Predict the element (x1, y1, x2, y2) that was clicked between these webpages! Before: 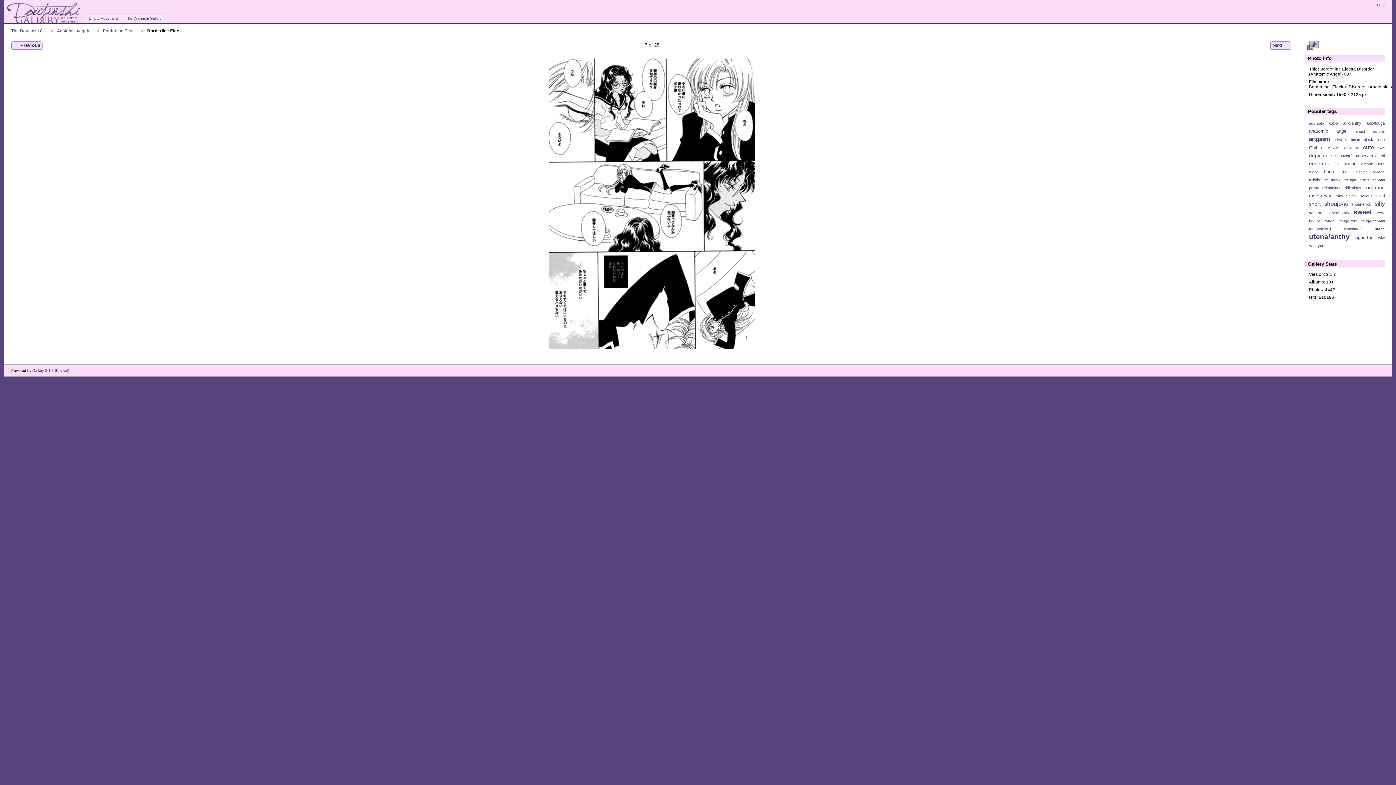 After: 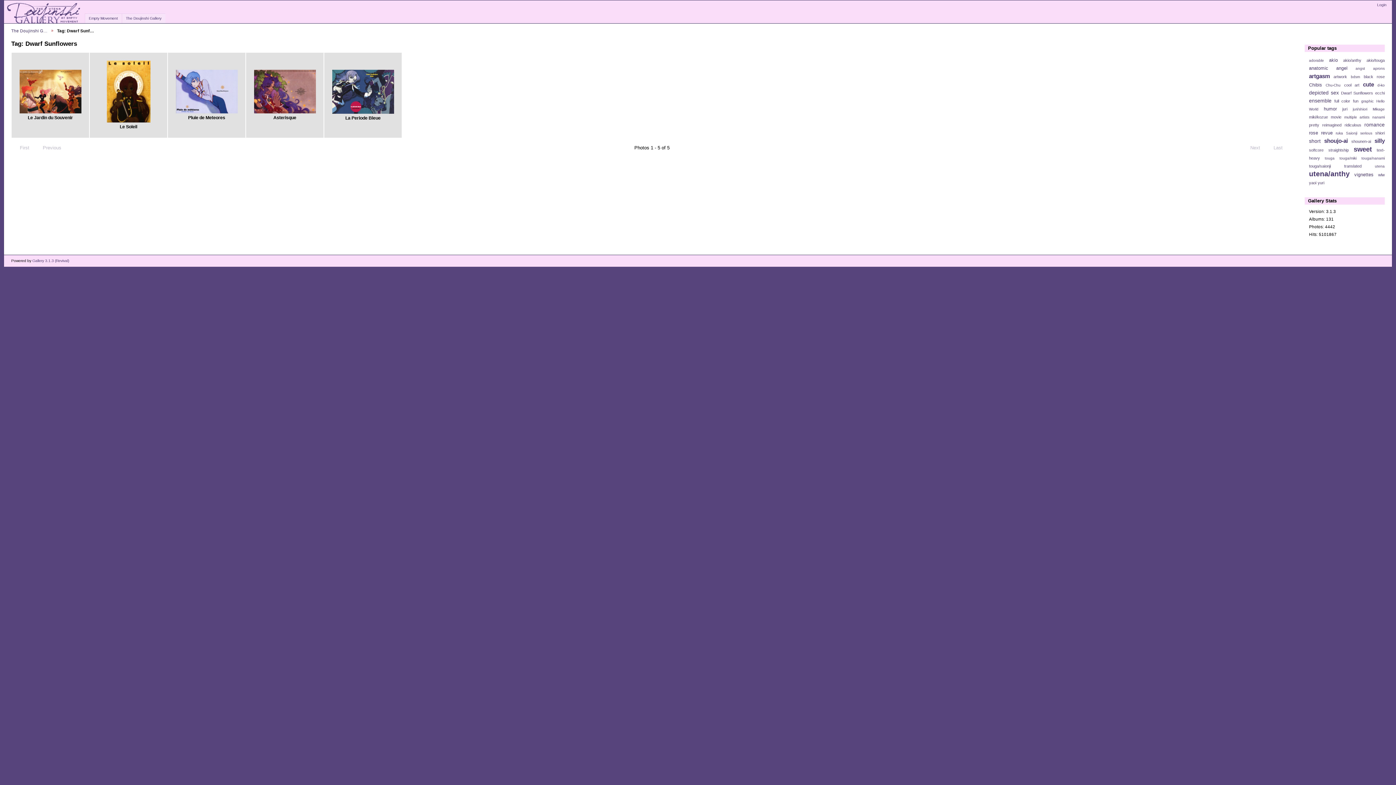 Action: bbox: (1341, 153, 1373, 158) label: Dwarf Sunflowers